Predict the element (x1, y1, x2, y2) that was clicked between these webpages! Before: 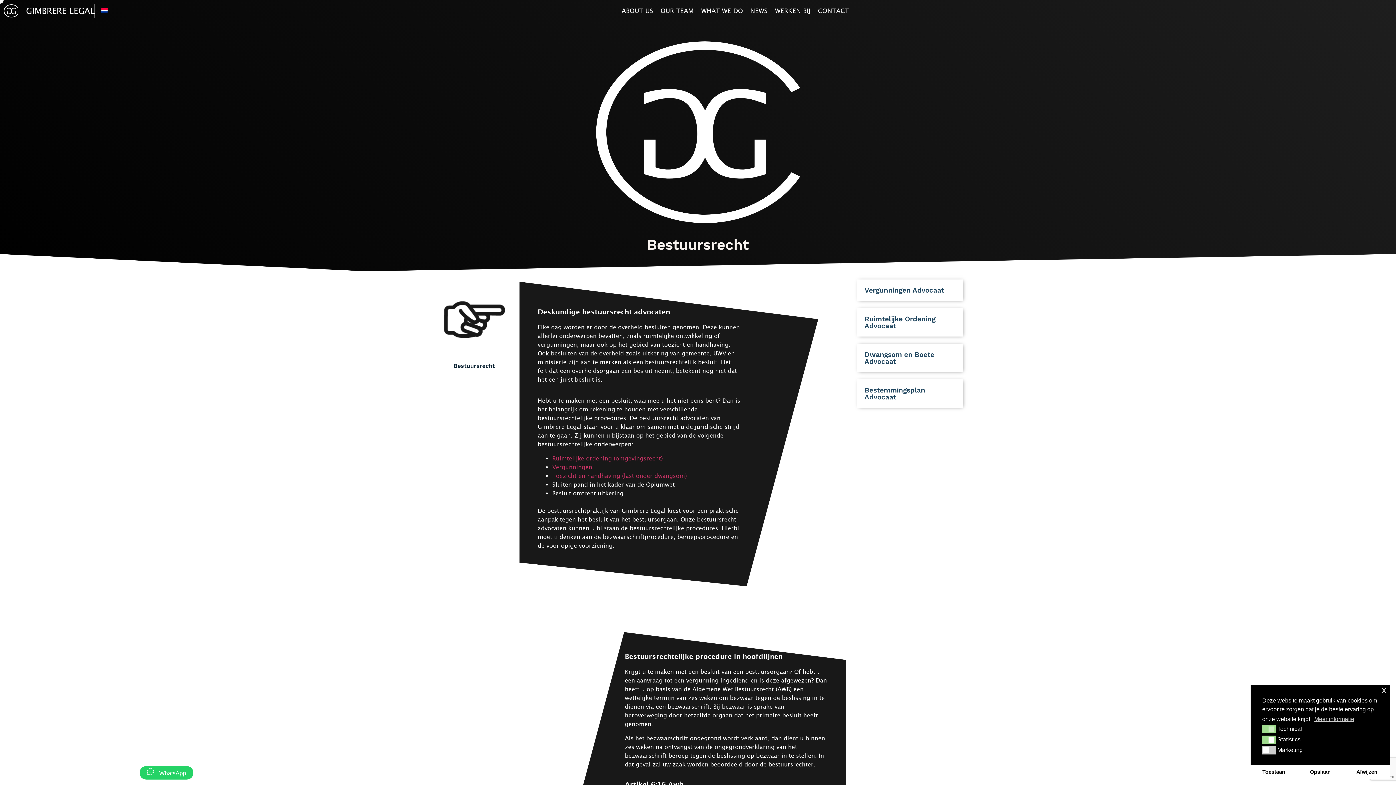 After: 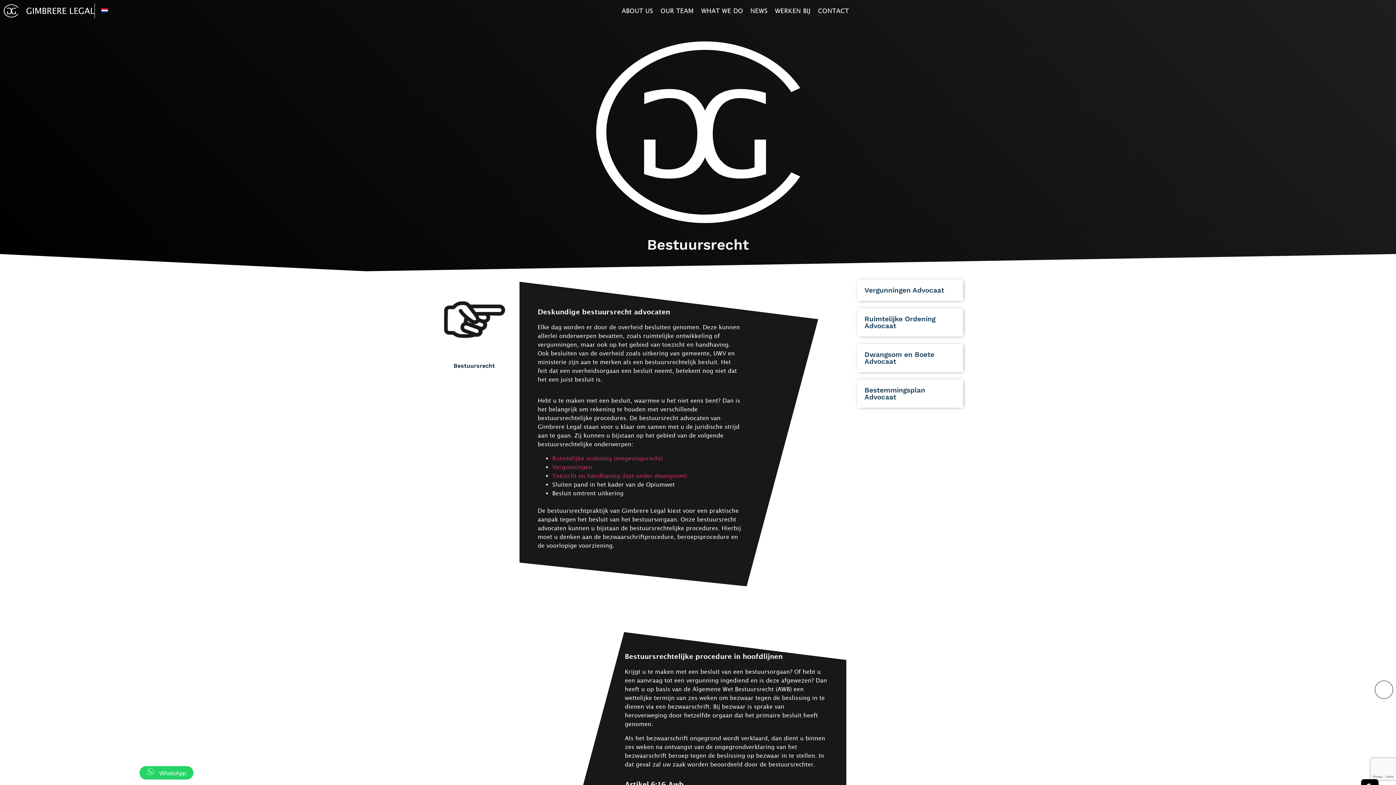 Action: bbox: (1382, 686, 1386, 693) label: x cookie